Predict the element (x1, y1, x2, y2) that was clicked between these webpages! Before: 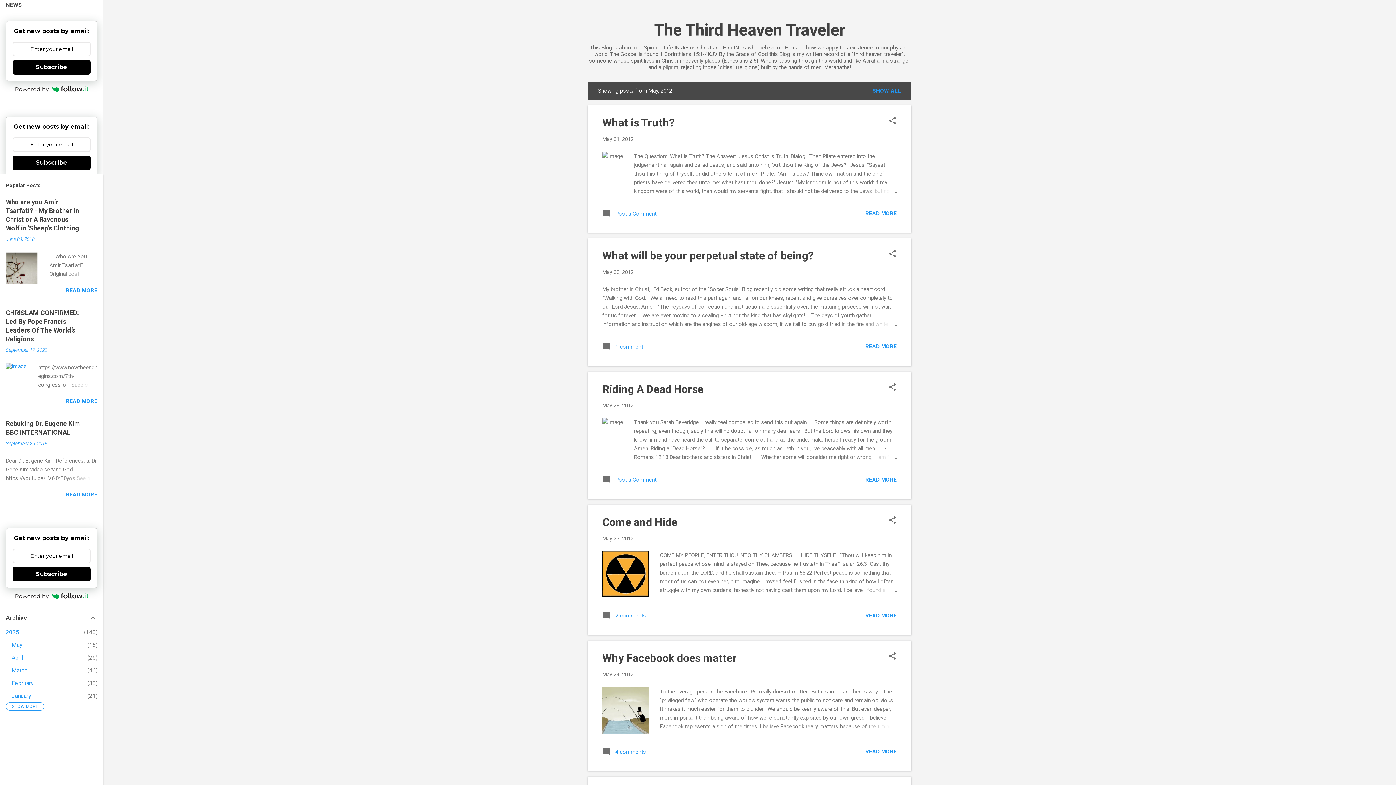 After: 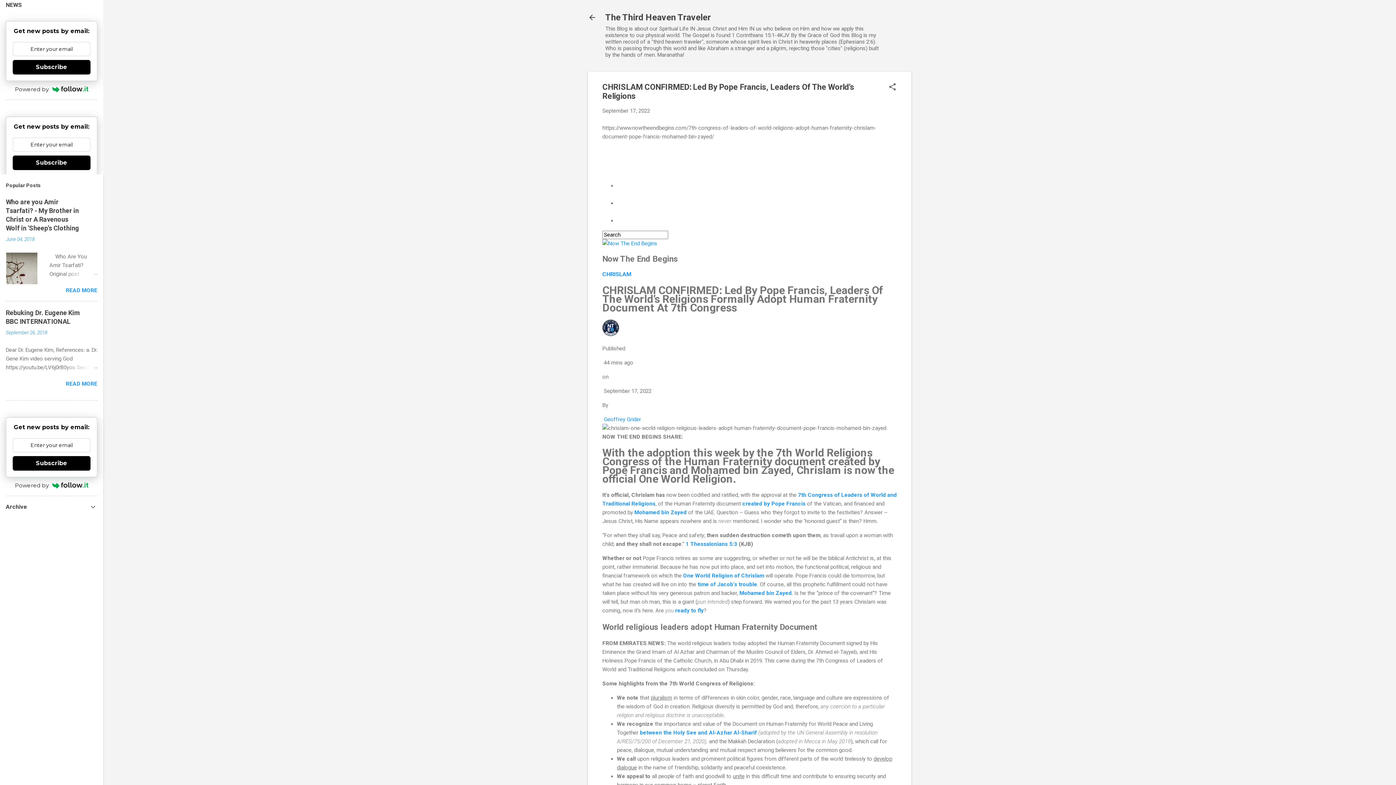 Action: bbox: (5, 347, 47, 353) label: September 17, 2022